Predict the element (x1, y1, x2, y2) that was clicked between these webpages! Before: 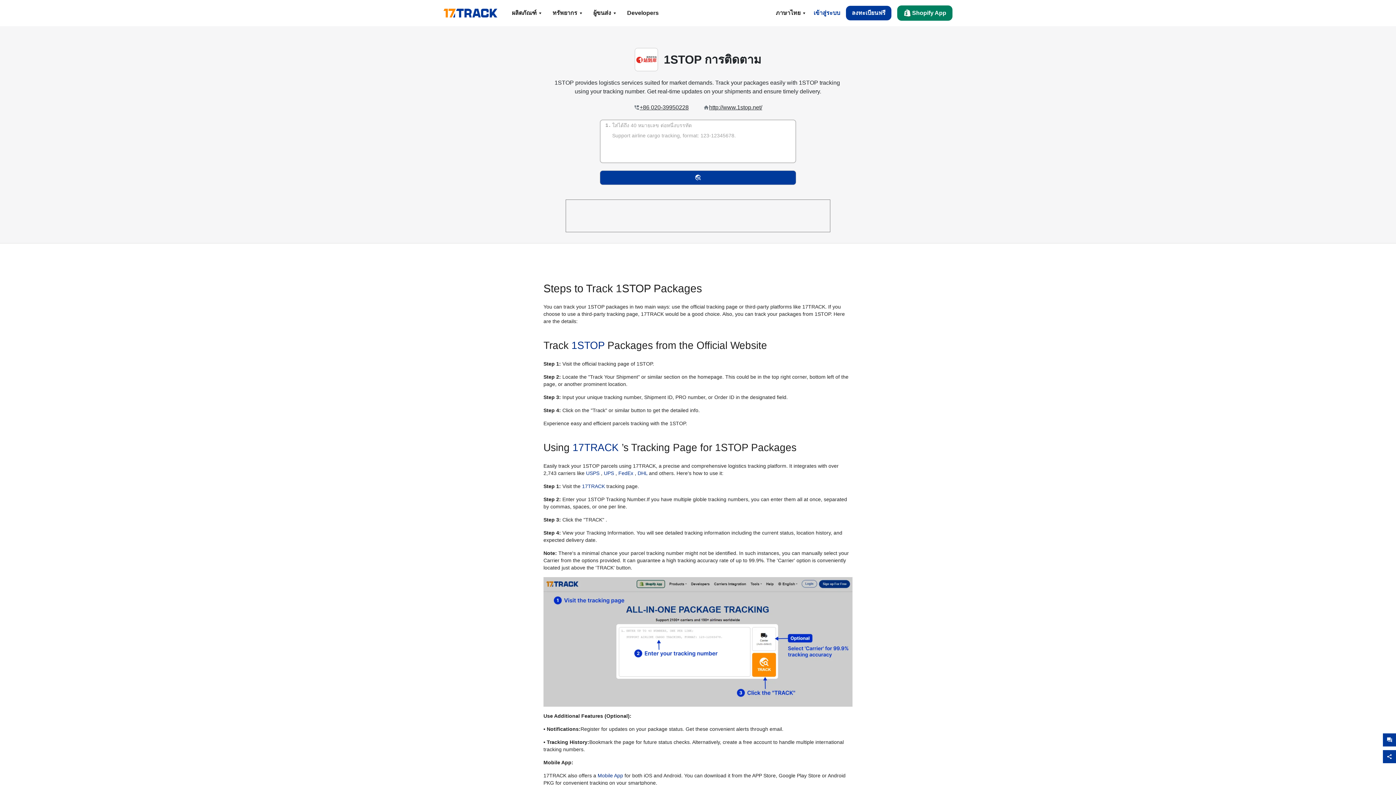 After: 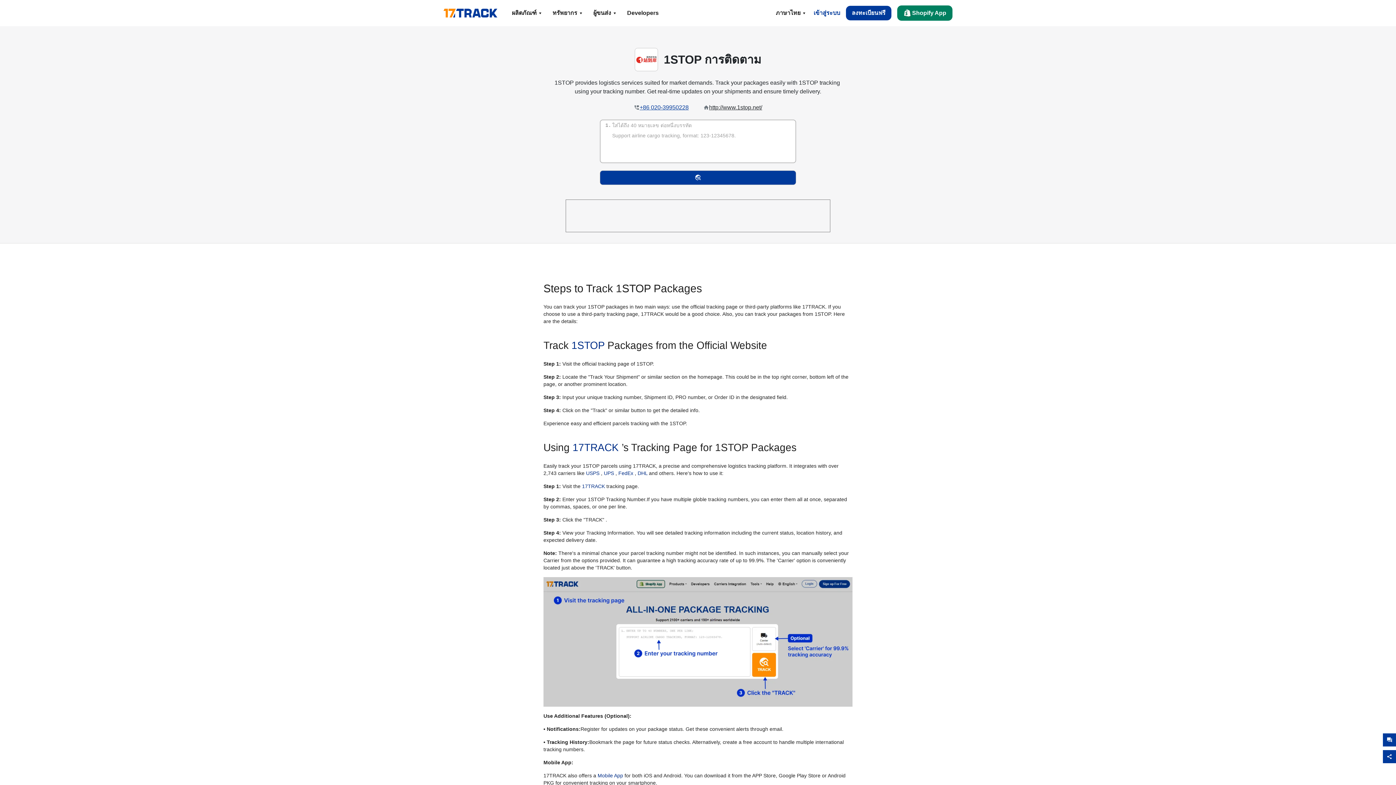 Action: bbox: (639, 103, 688, 112) label: +86 020-39950228